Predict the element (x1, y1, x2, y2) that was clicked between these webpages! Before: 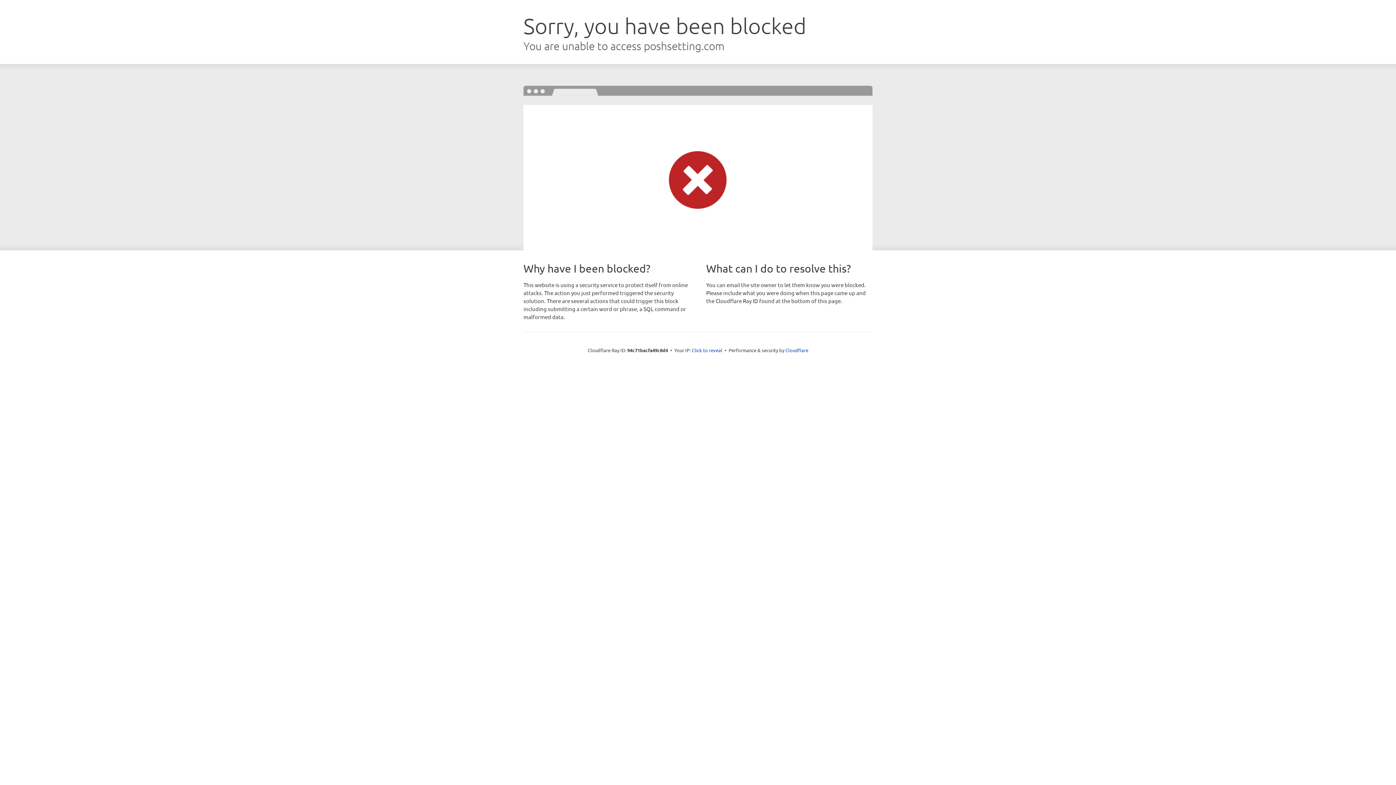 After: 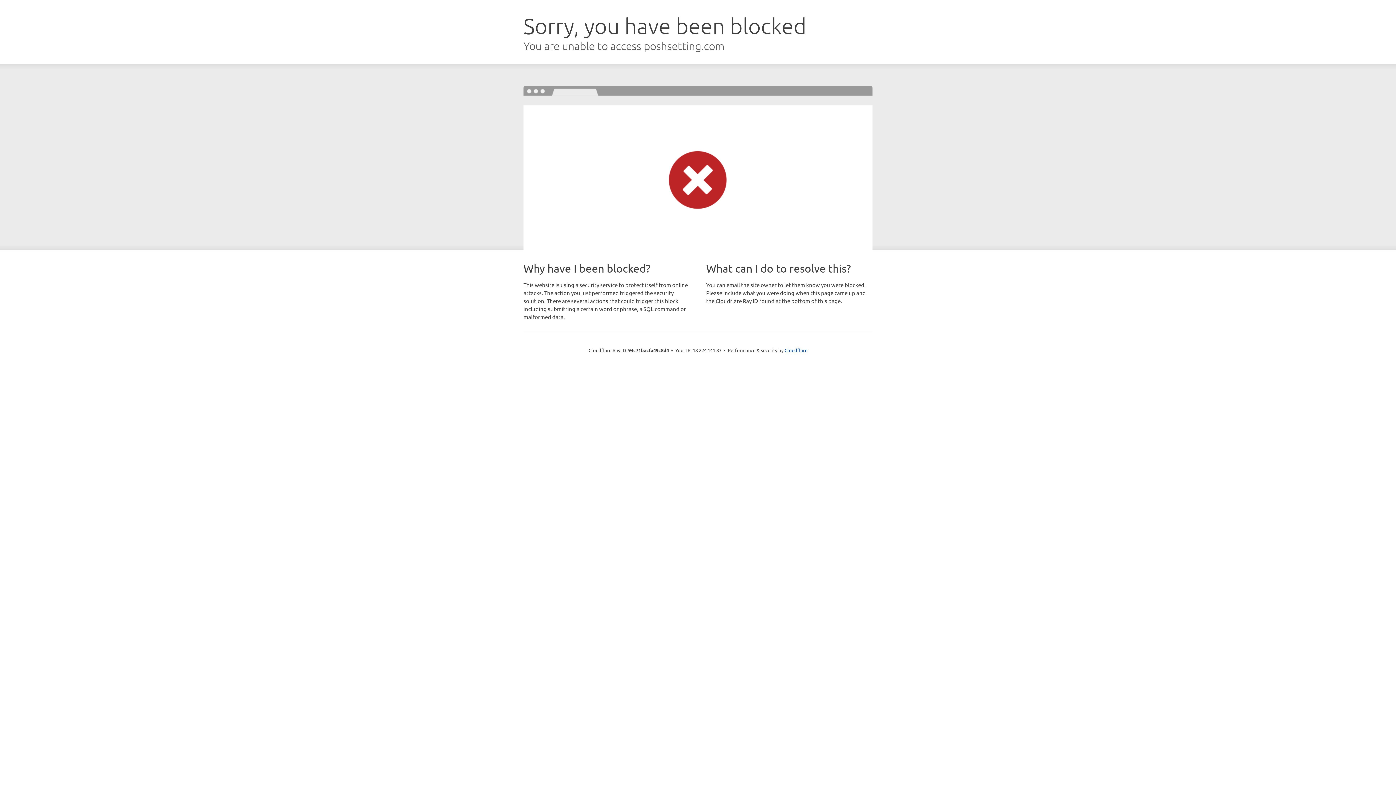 Action: label: Click to reveal bbox: (692, 346, 722, 353)